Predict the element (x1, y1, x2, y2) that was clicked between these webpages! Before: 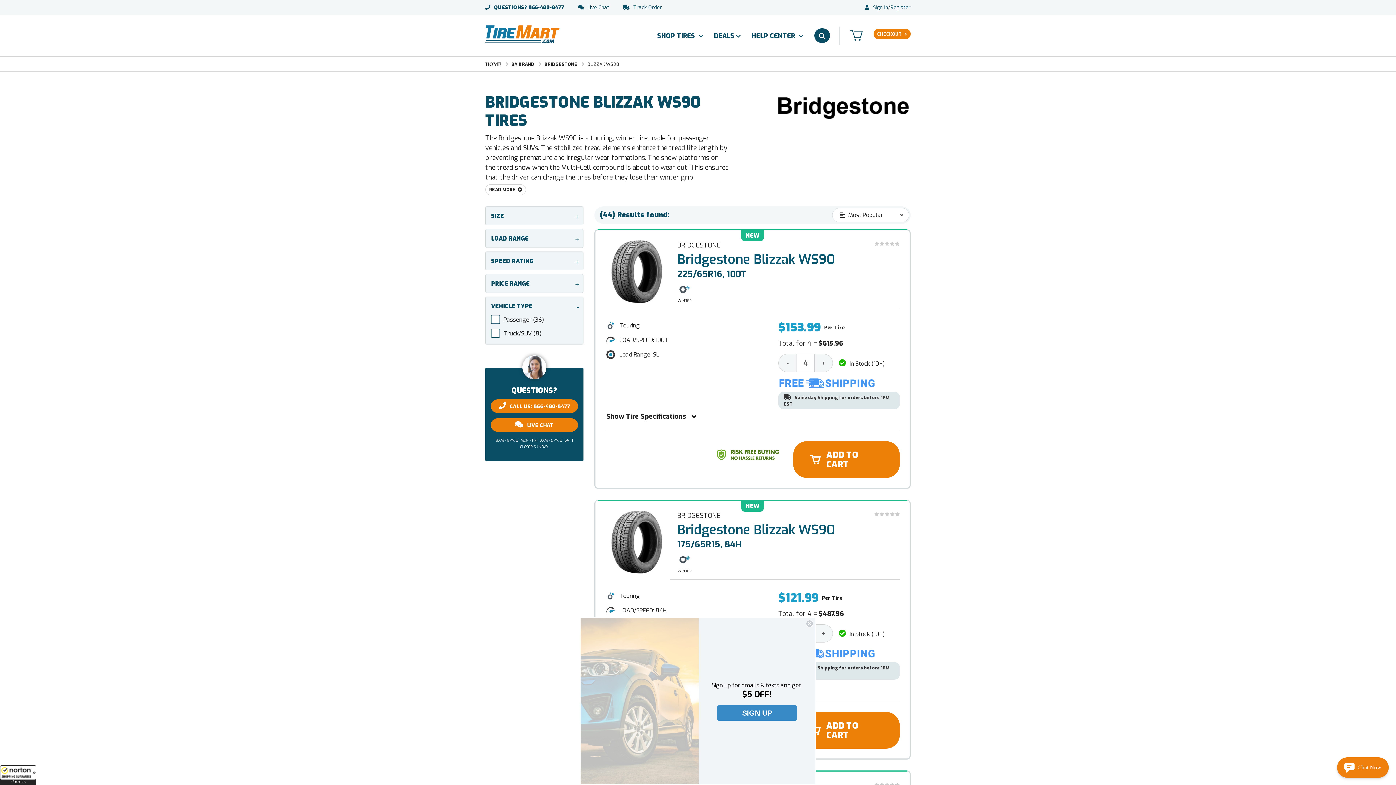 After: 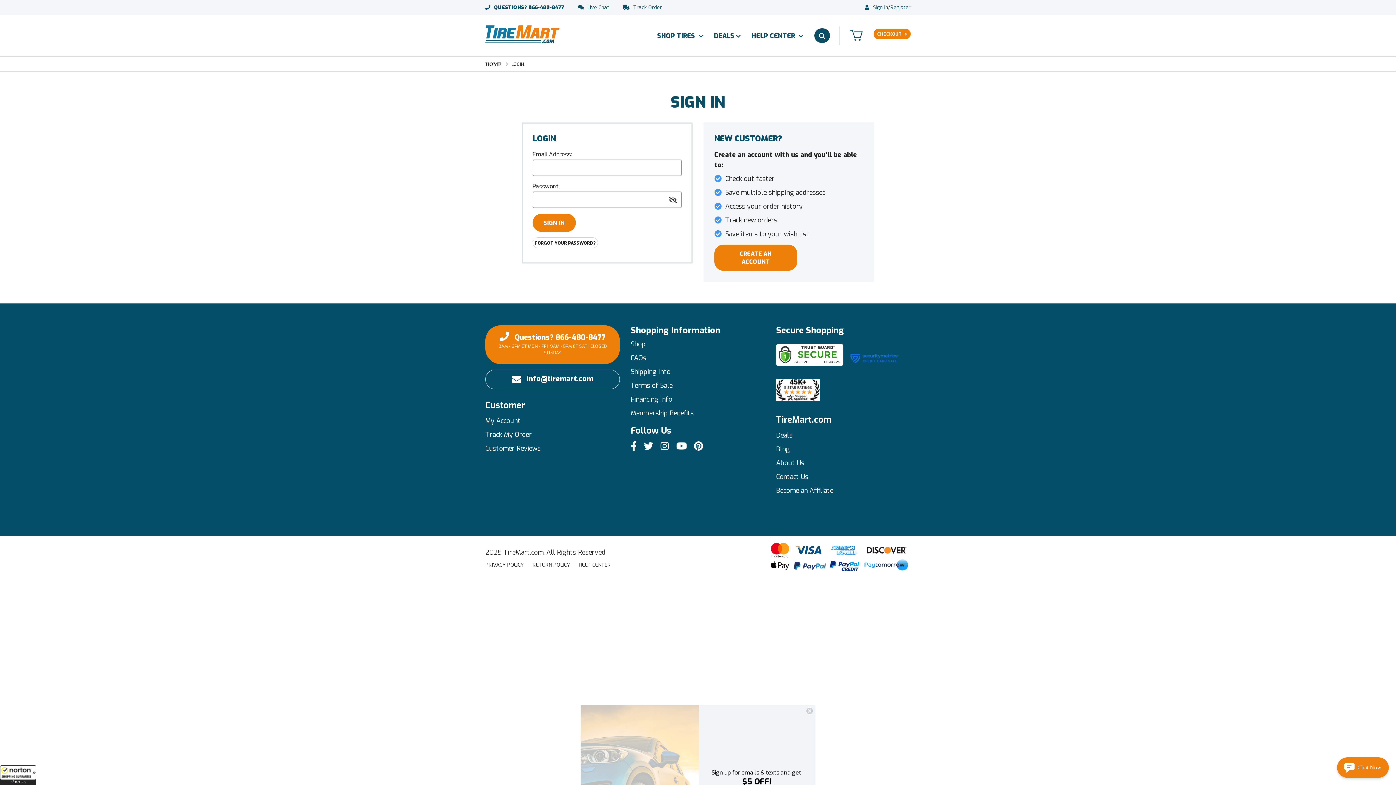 Action: label: Sign in bbox: (873, 4, 888, 10)